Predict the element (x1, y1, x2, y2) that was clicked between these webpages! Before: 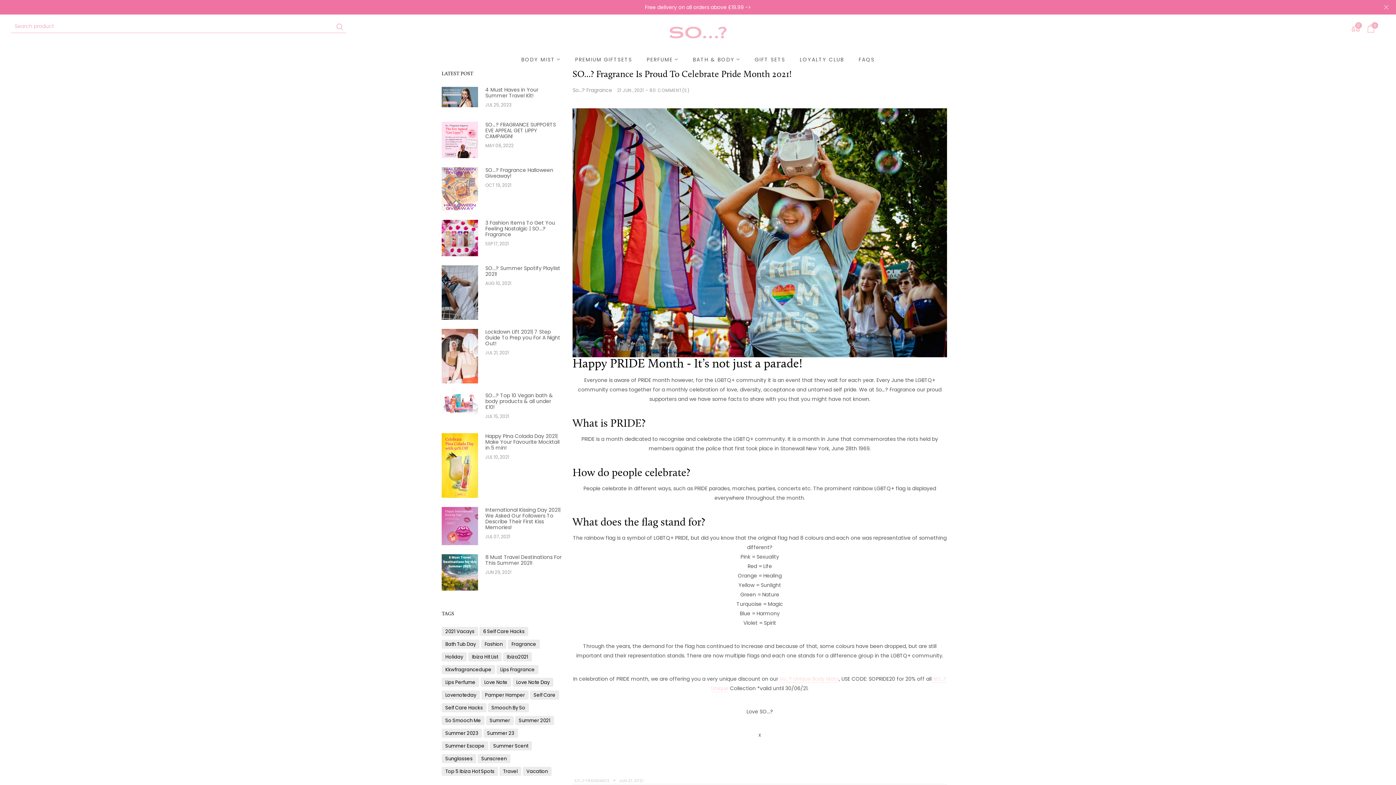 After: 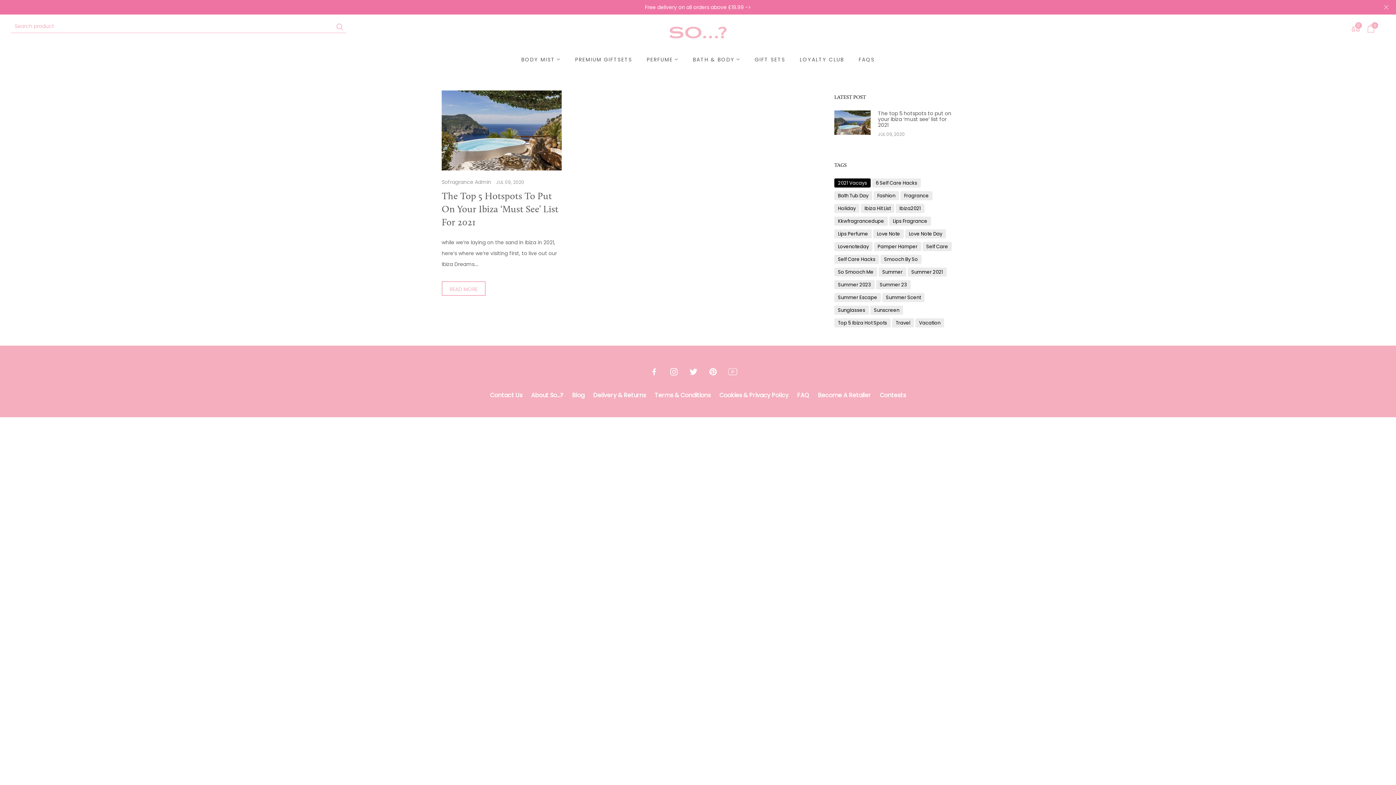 Action: label: 2021 Vacays bbox: (441, 627, 478, 636)